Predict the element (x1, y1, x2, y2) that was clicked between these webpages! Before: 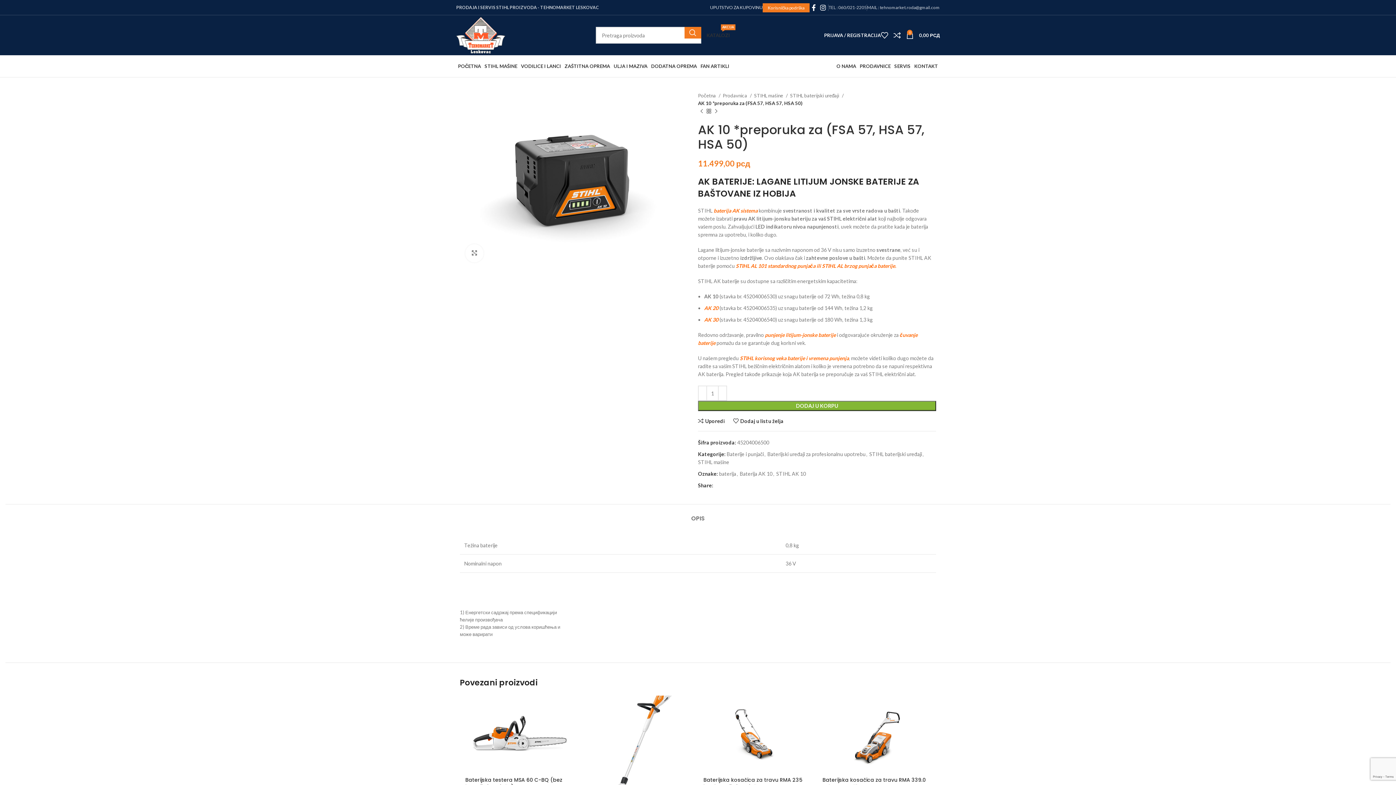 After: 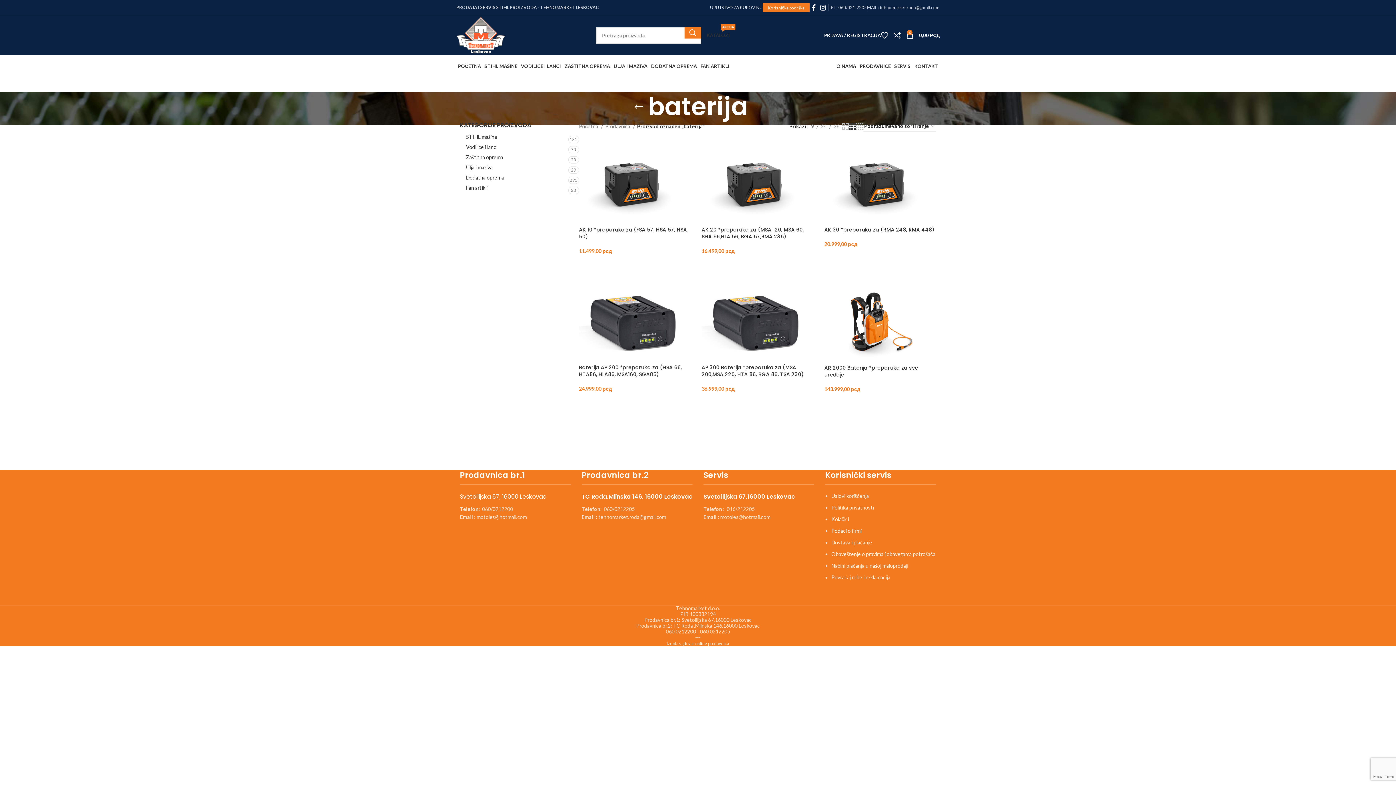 Action: label: baterija bbox: (719, 470, 736, 477)